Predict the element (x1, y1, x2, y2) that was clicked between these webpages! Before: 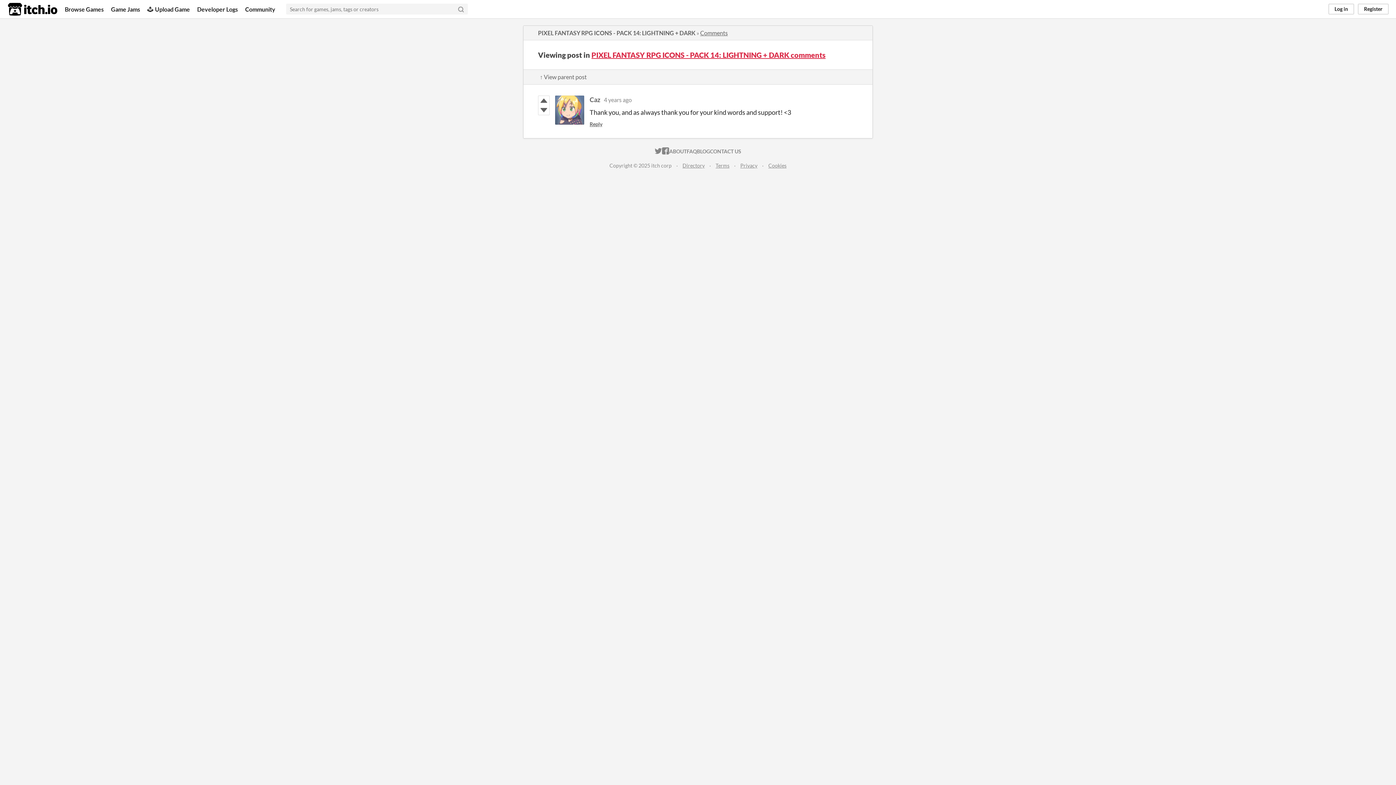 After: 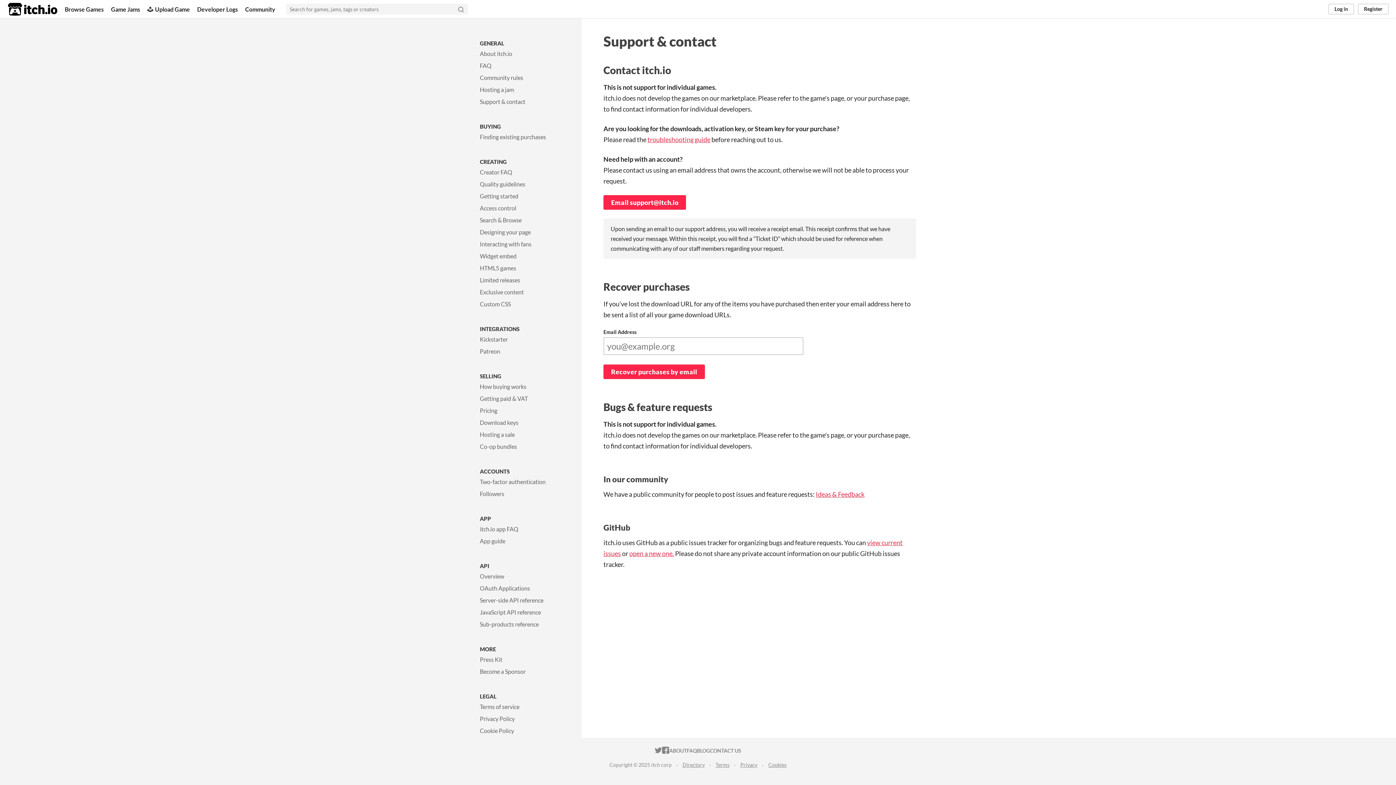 Action: bbox: (710, 145, 741, 157) label: CONTACT US